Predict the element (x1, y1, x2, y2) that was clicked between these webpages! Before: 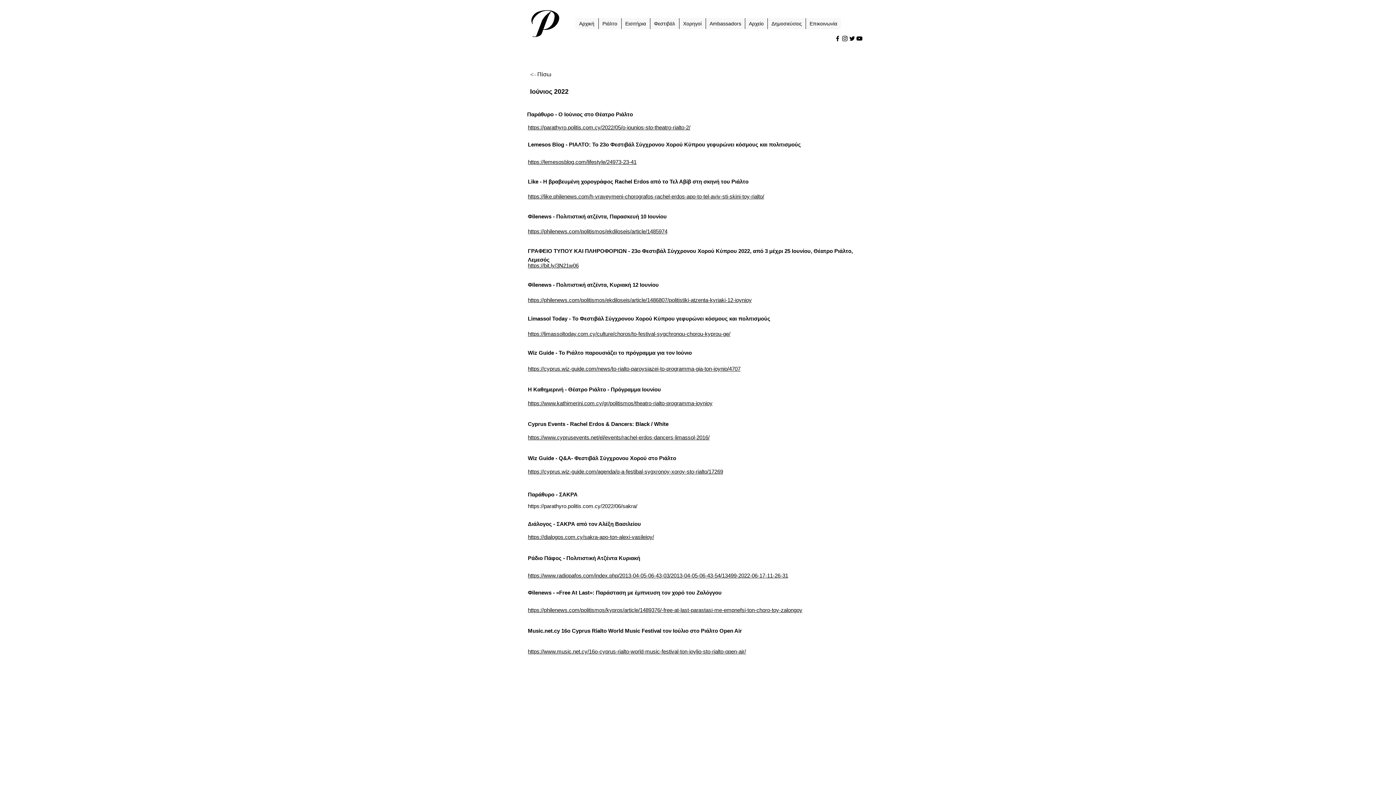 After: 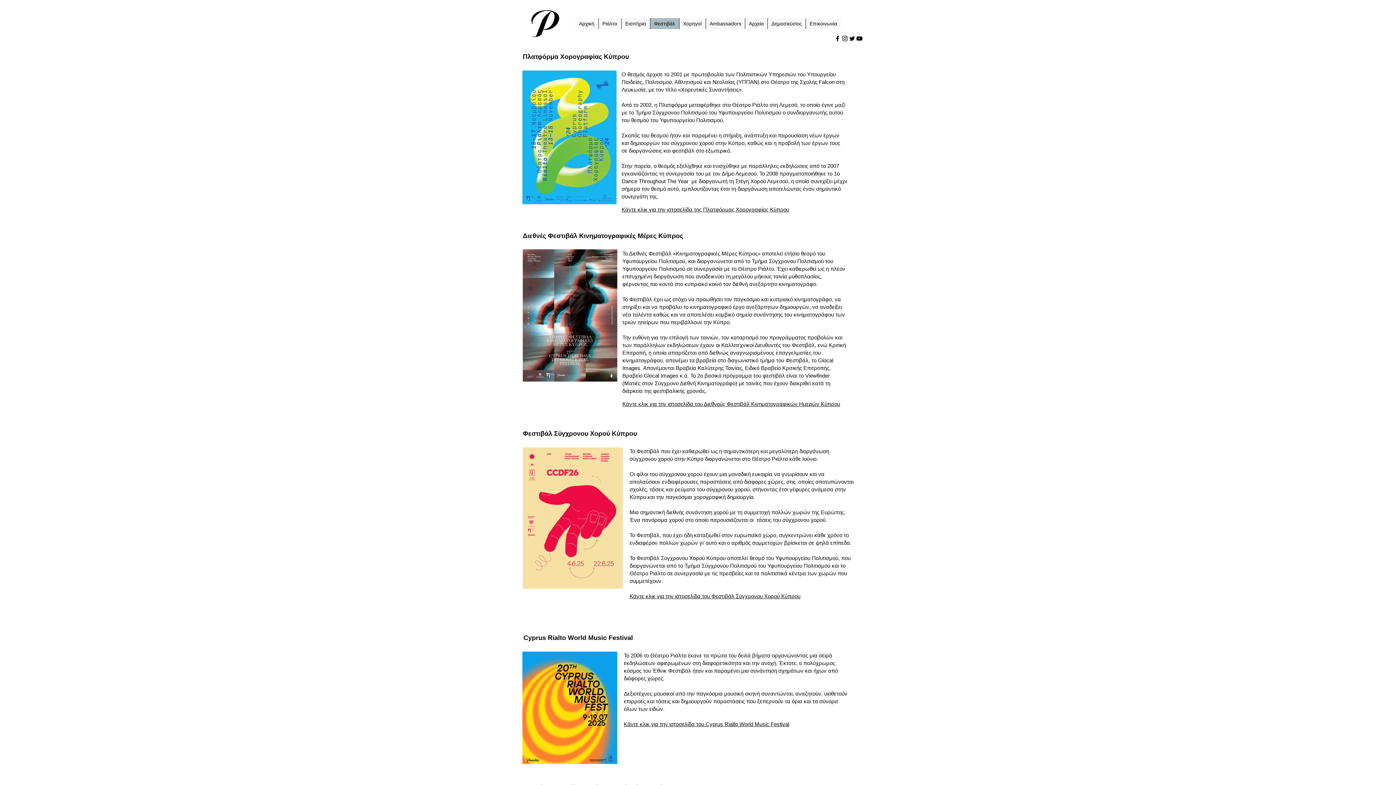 Action: label: Φεστιβάλ bbox: (650, 18, 679, 29)